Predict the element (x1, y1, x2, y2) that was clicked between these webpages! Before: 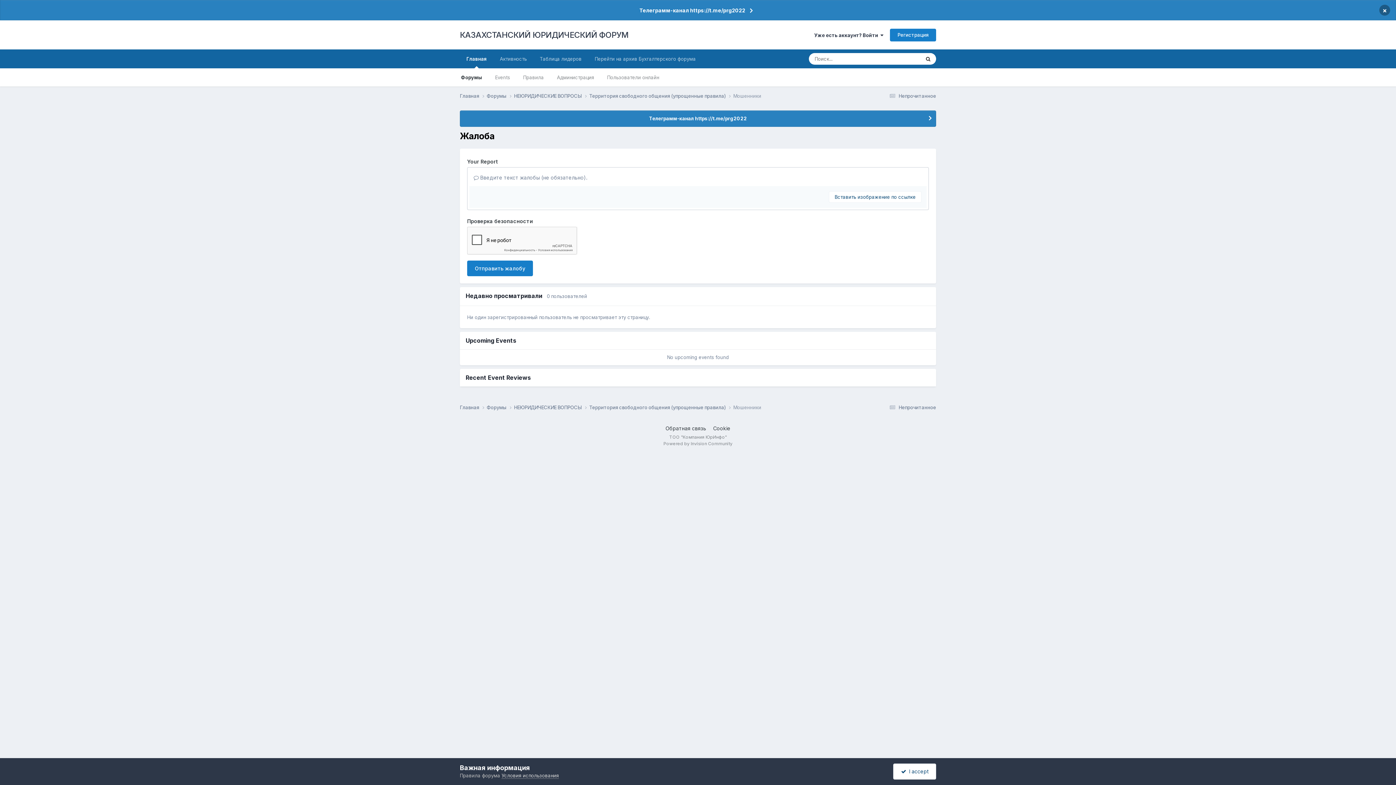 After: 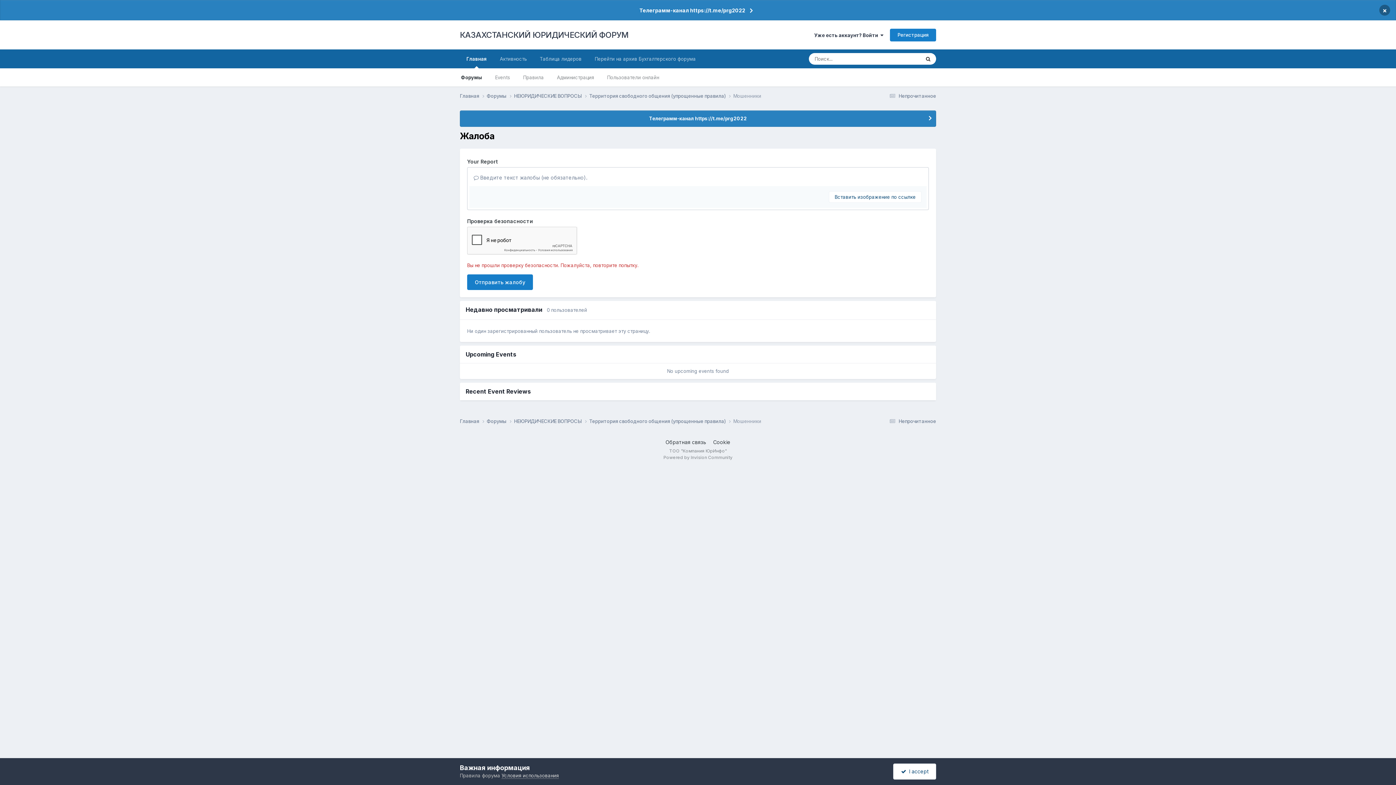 Action: label: Отправить жалобу bbox: (467, 260, 533, 276)